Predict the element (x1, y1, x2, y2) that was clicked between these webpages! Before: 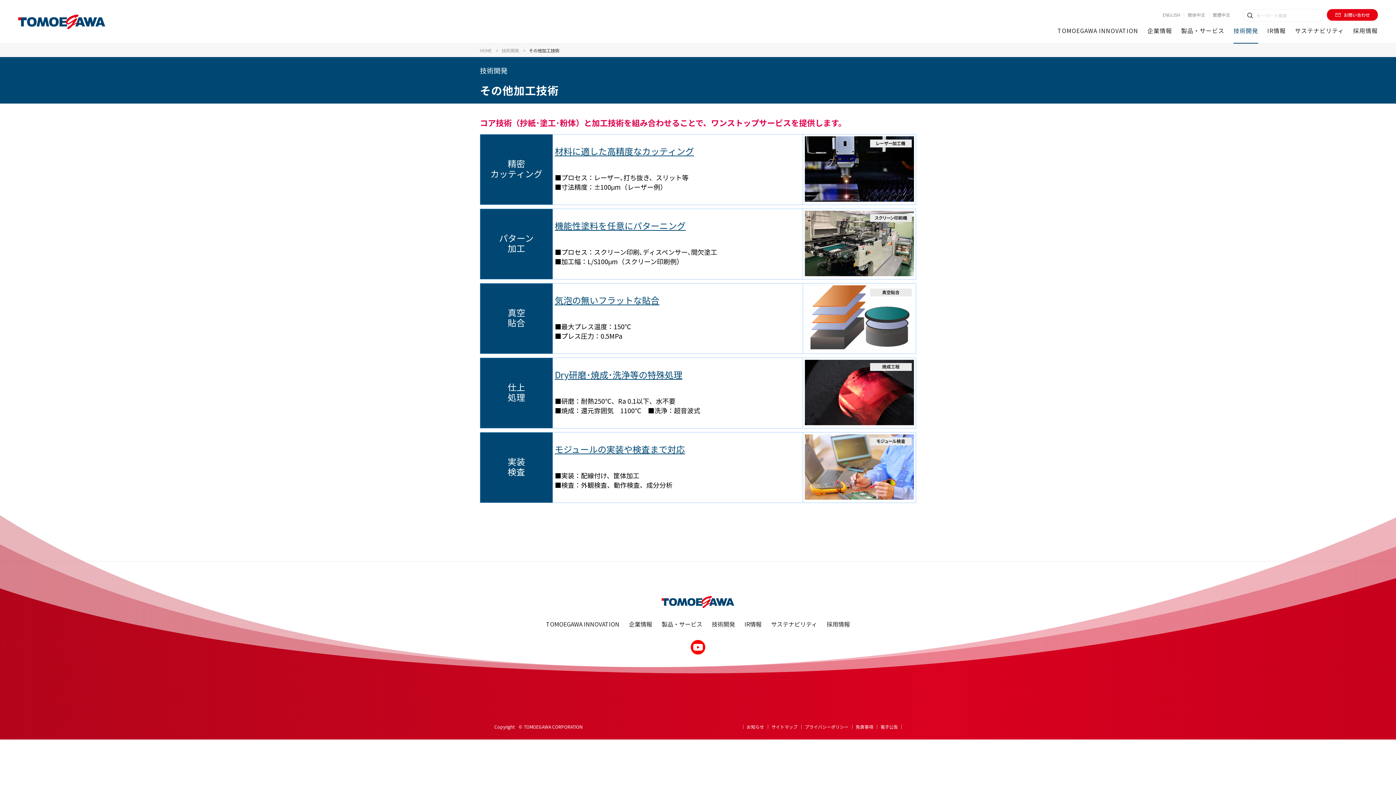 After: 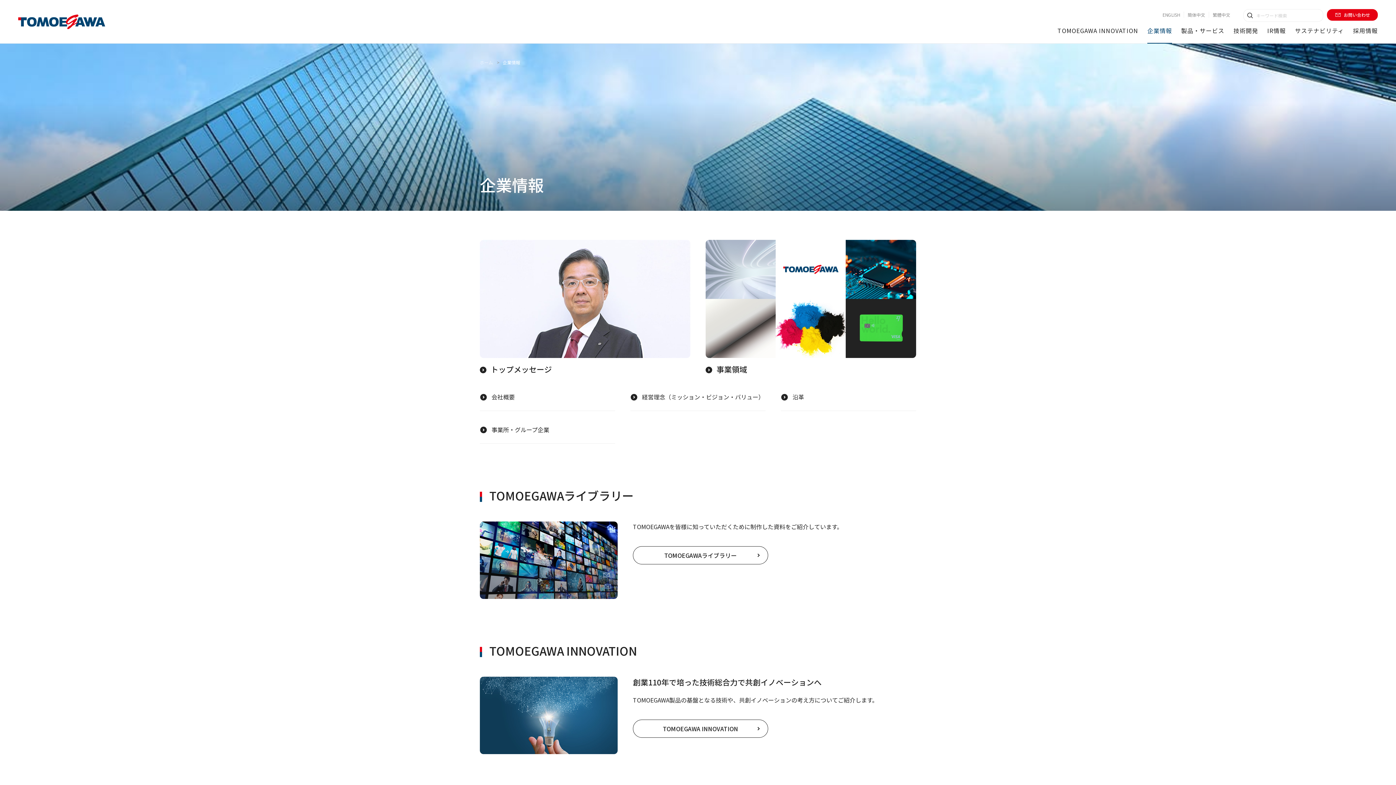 Action: bbox: (629, 619, 652, 629) label: 企業情報